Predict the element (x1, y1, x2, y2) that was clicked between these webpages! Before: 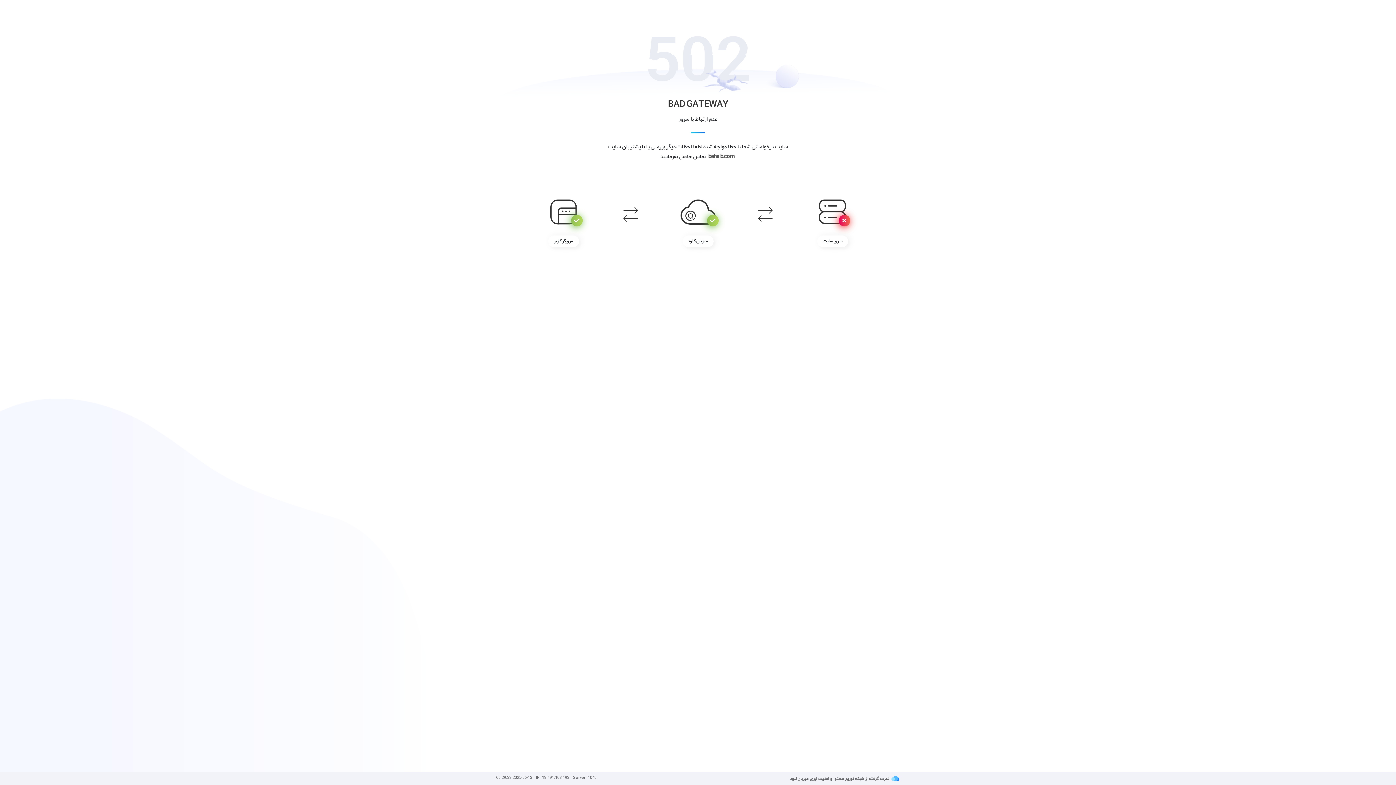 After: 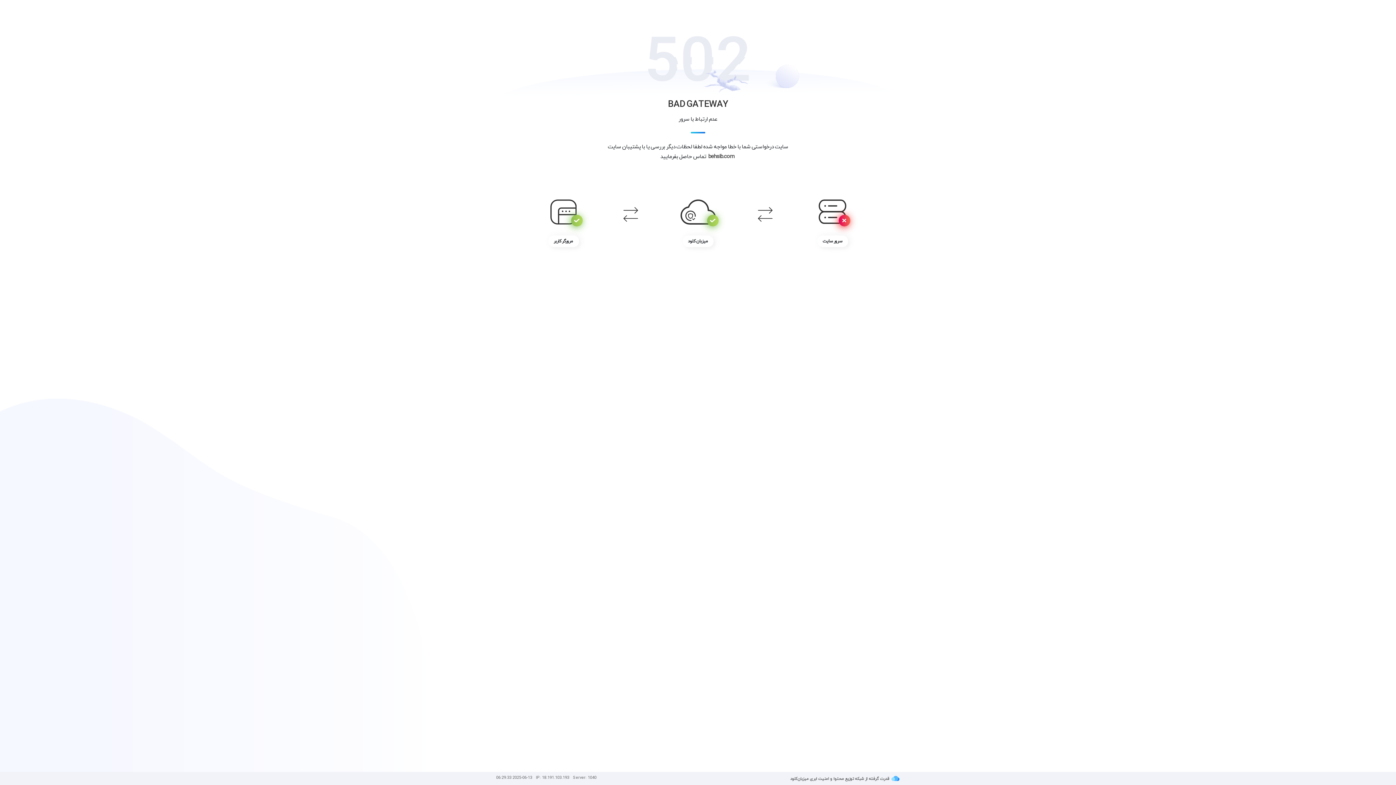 Action: bbox: (708, 154, 734, 159) label: behsib.com